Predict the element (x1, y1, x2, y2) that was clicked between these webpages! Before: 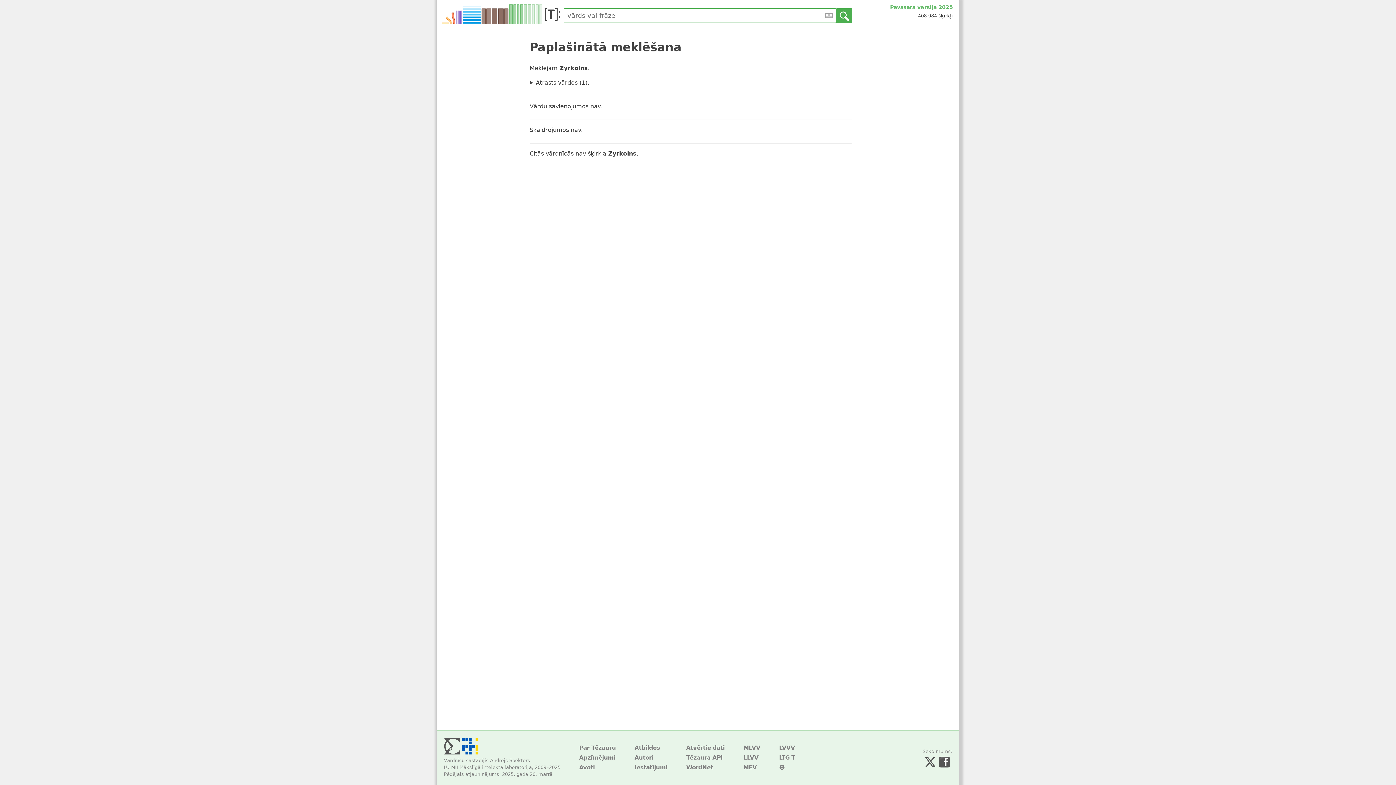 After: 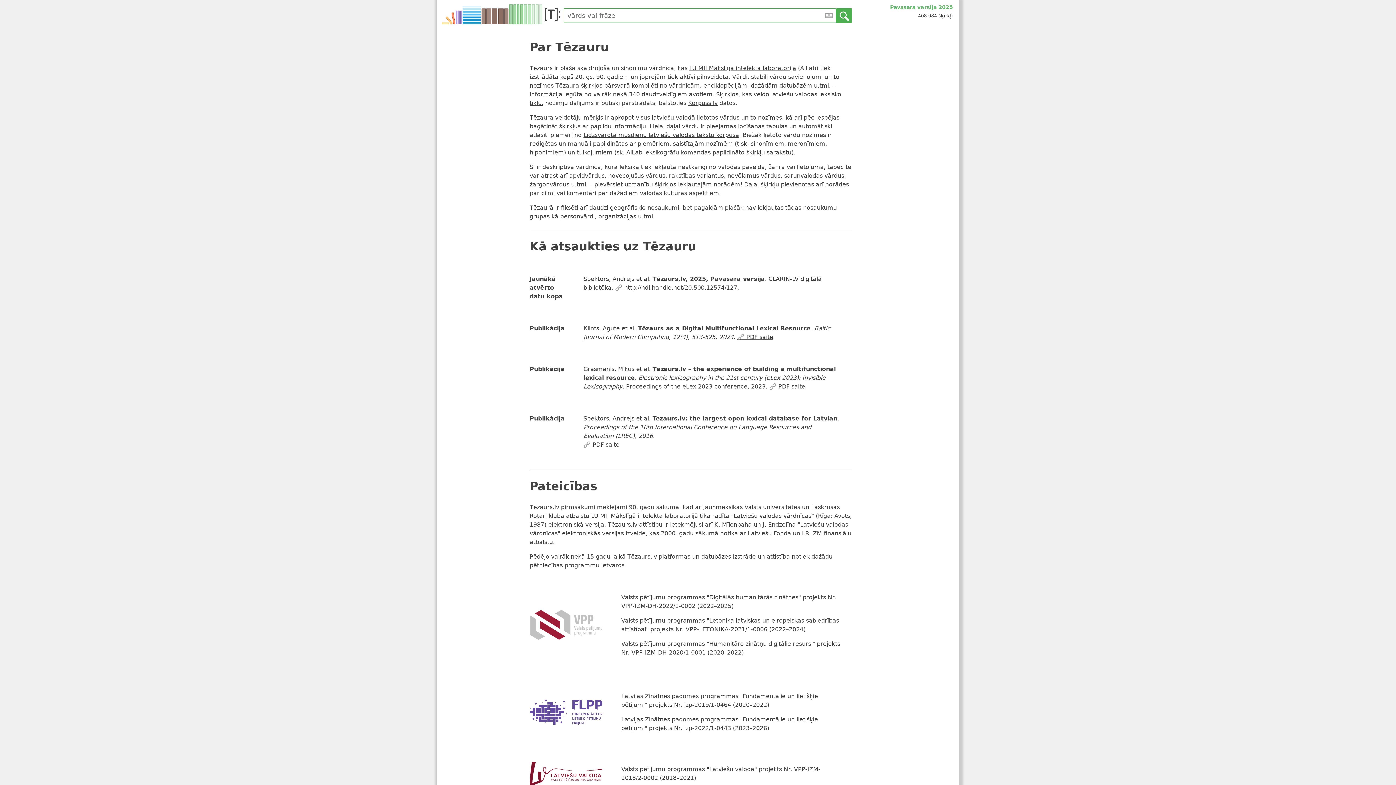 Action: label: Par Tēzauru bbox: (579, 743, 616, 753)